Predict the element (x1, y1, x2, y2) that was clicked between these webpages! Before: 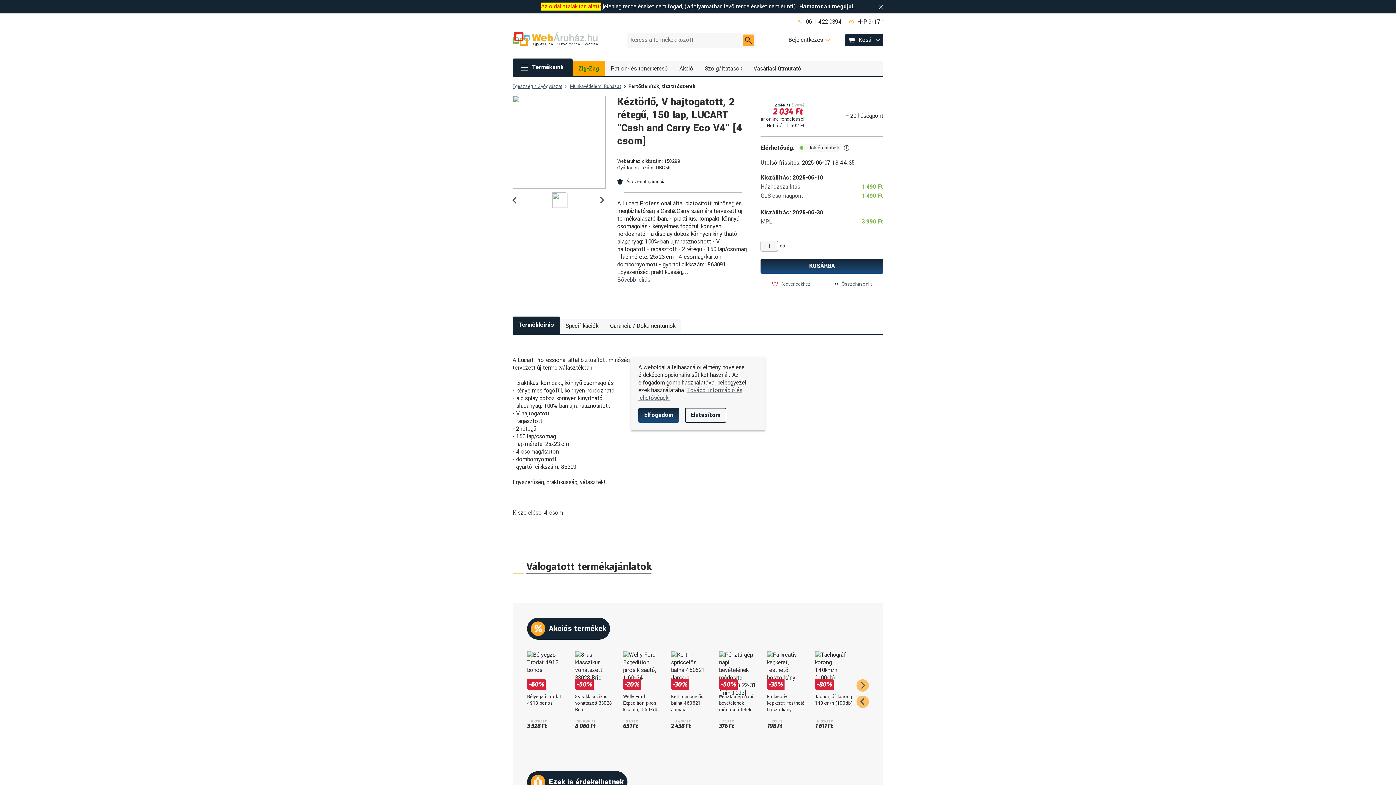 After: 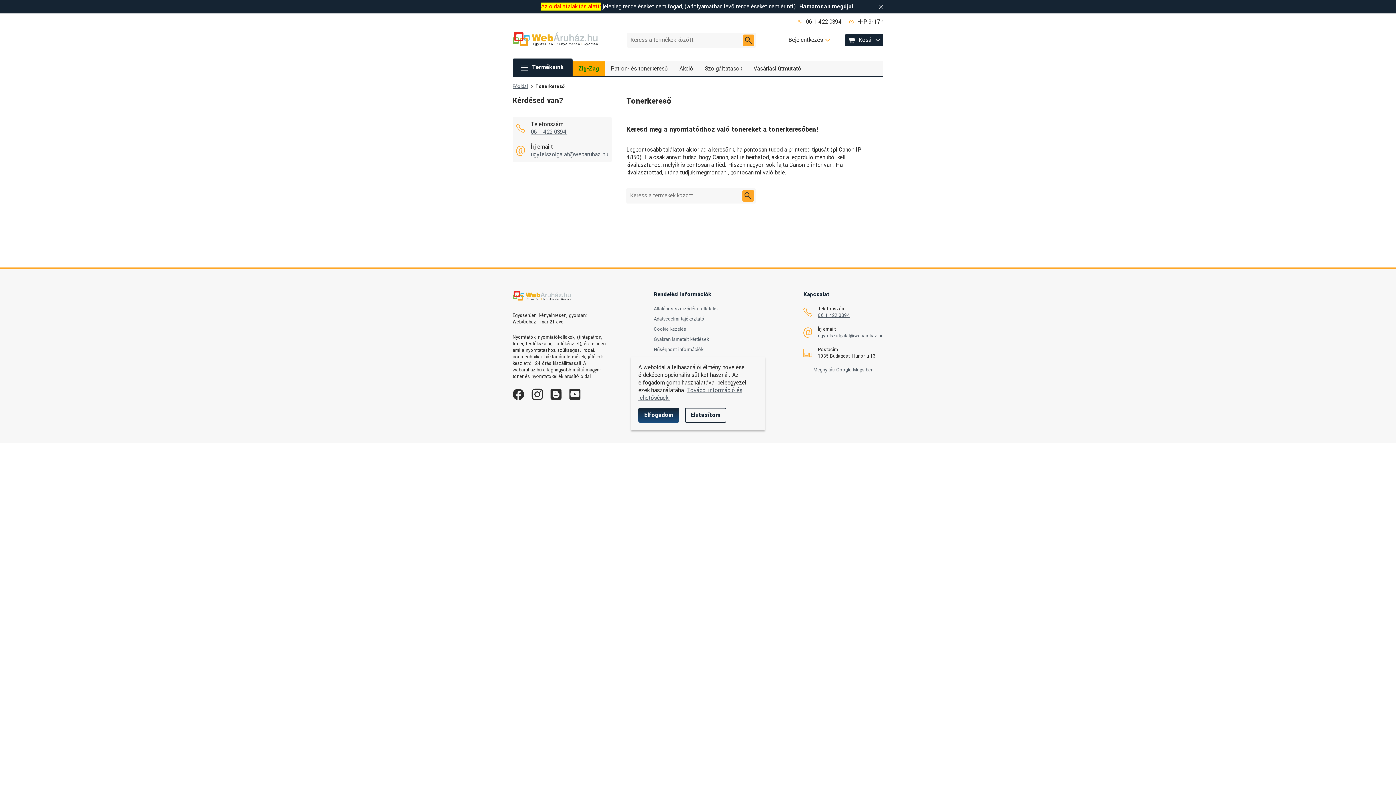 Action: bbox: (605, 61, 673, 76) label: Patron- és tonerkereső